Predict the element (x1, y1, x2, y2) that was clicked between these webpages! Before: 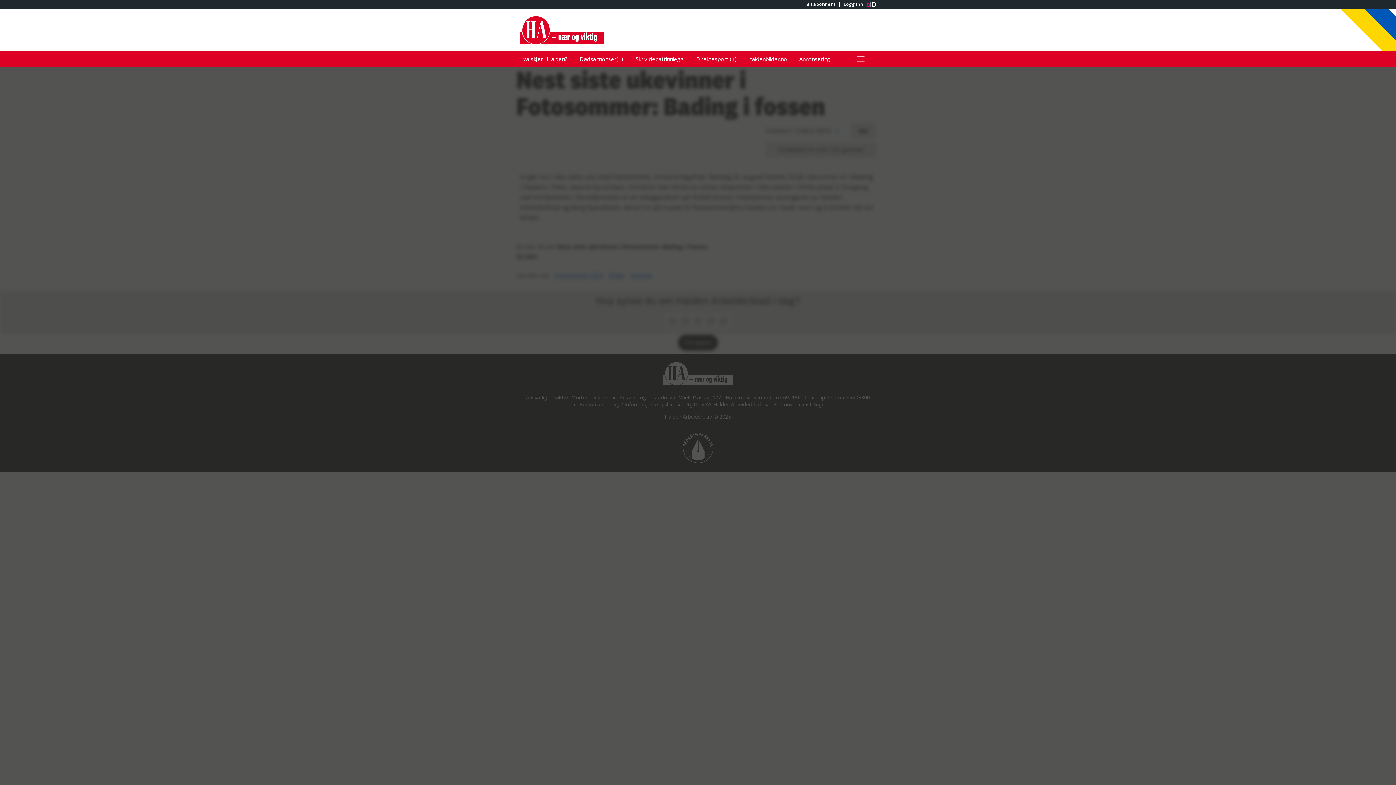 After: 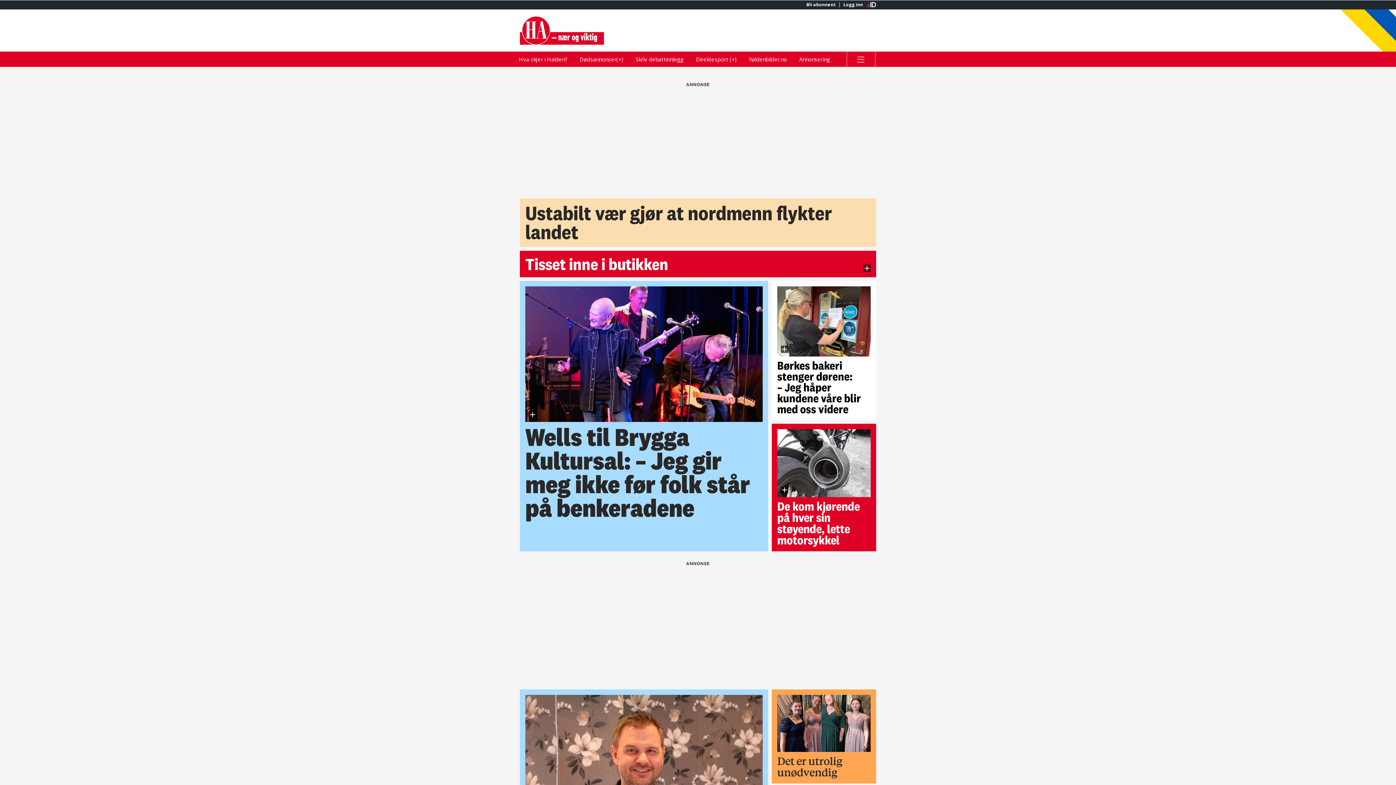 Action: label: Gå til Halden Arbeiderblad hovedside bbox: (520, 15, 698, 44)